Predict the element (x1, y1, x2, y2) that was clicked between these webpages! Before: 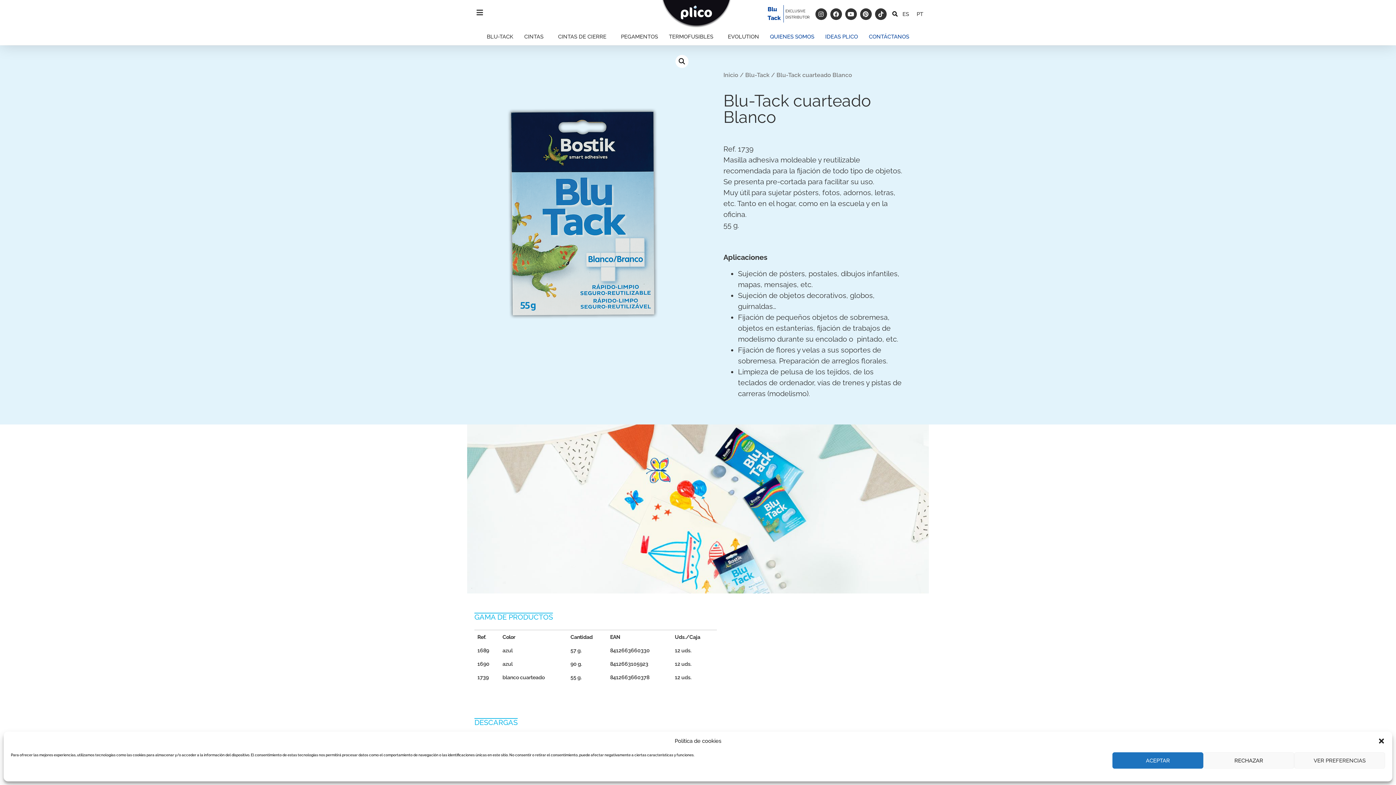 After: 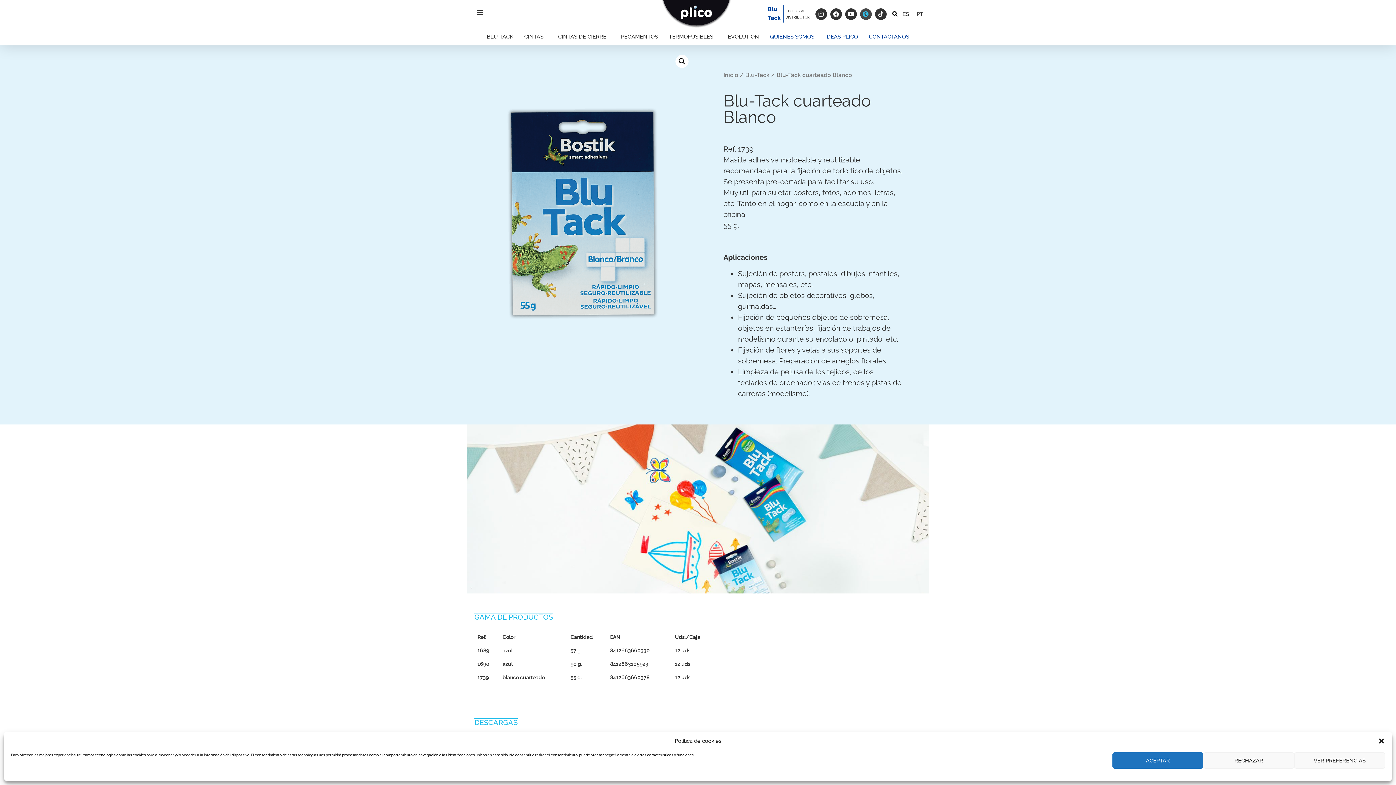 Action: bbox: (860, 8, 871, 19) label: Pinterest